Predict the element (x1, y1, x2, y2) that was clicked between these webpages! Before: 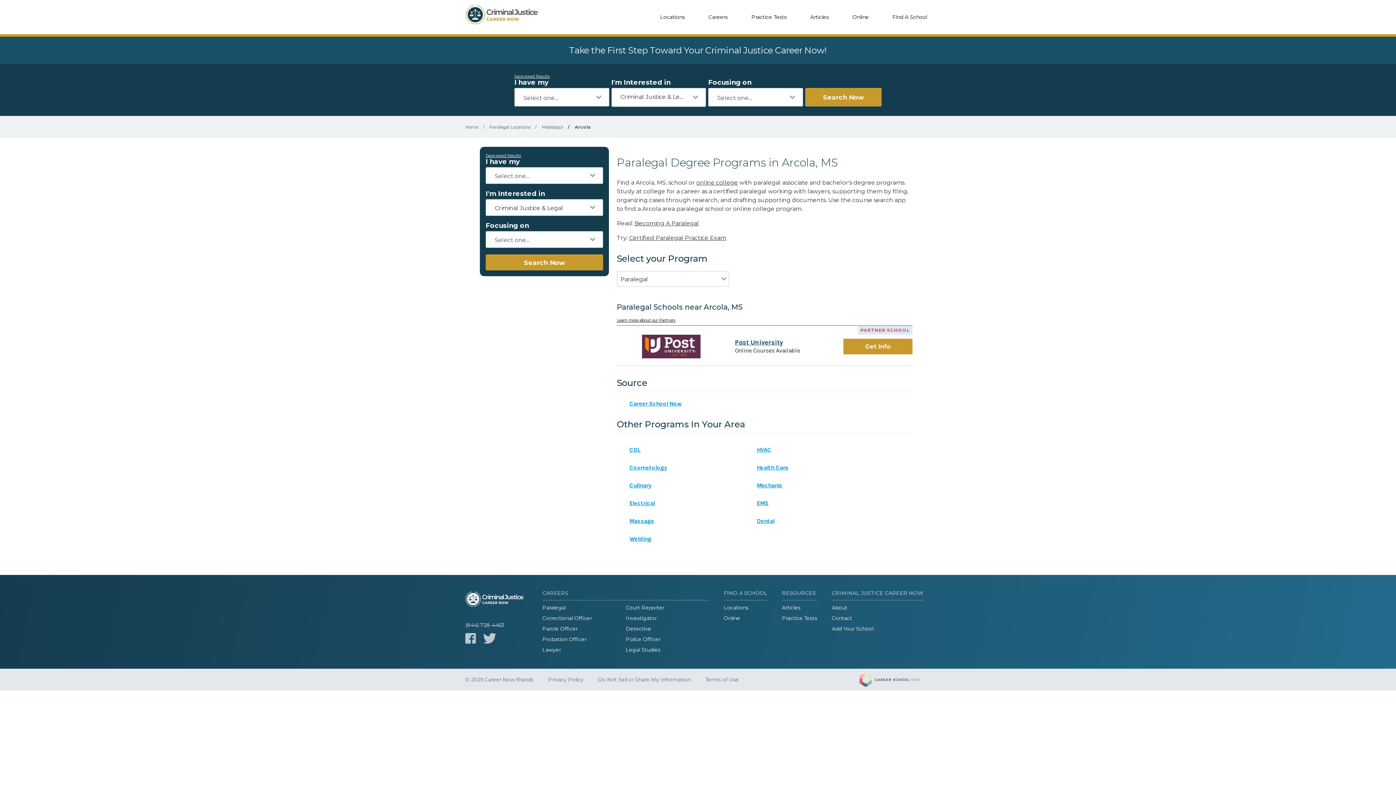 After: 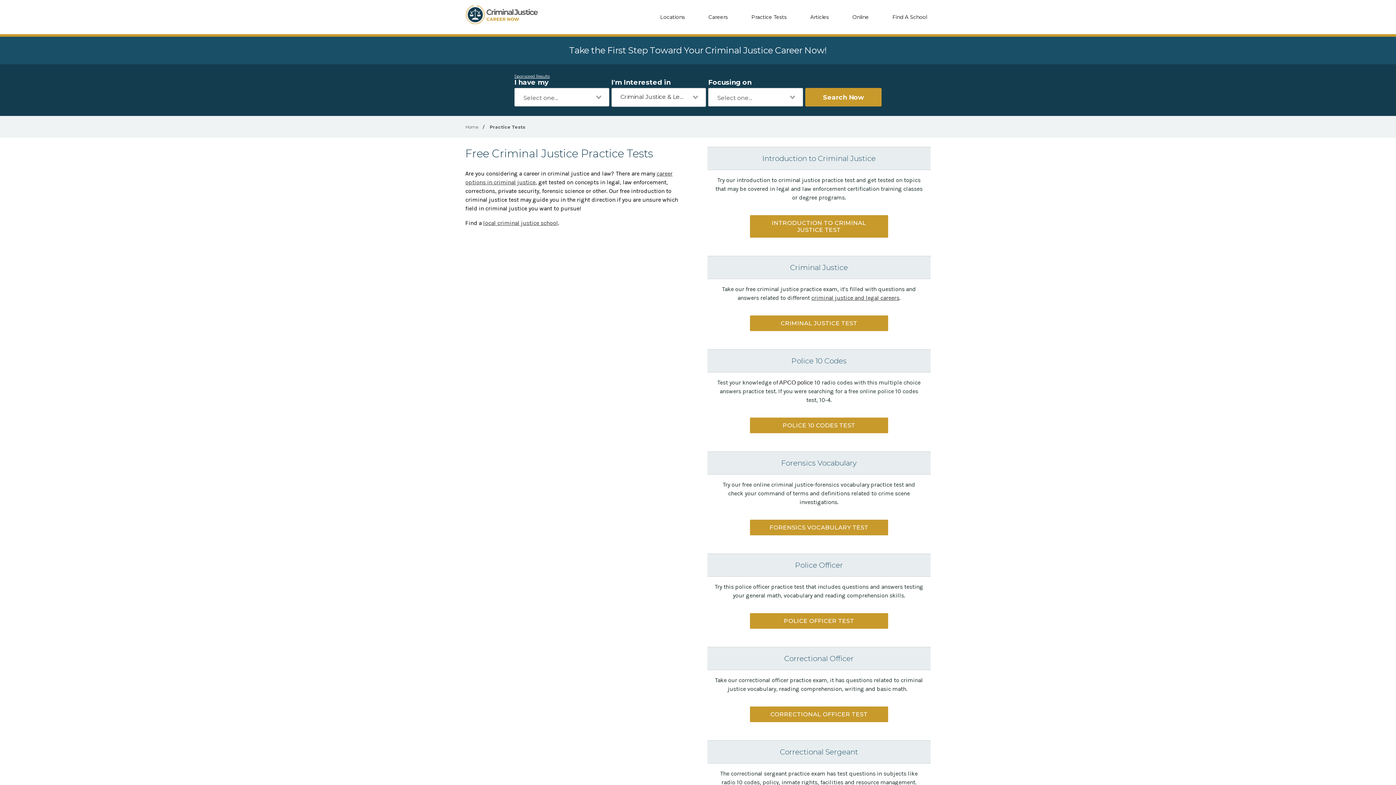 Action: label: Practice Tests bbox: (748, 6, 790, 28)